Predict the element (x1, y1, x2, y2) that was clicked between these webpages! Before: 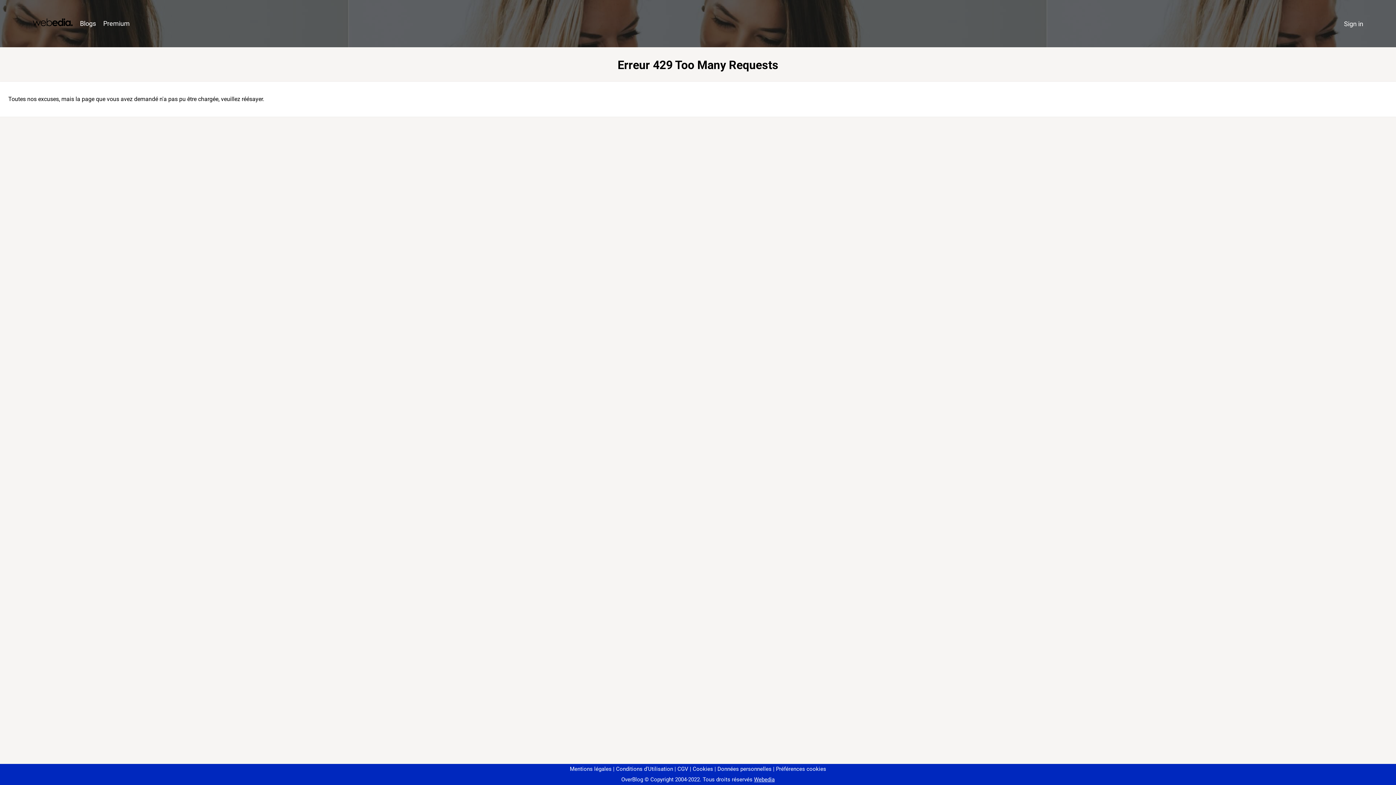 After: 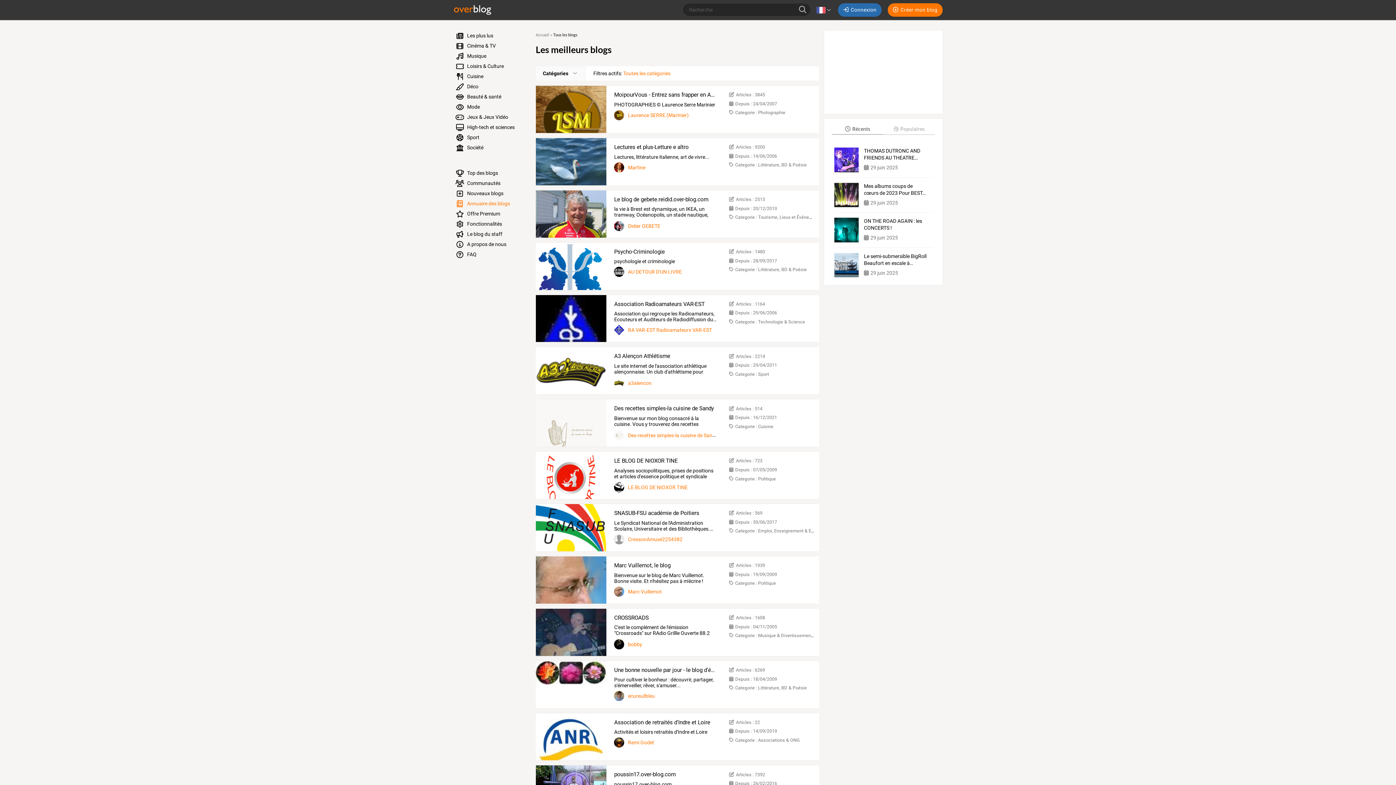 Action: bbox: (76, 16, 99, 31) label: Blogs